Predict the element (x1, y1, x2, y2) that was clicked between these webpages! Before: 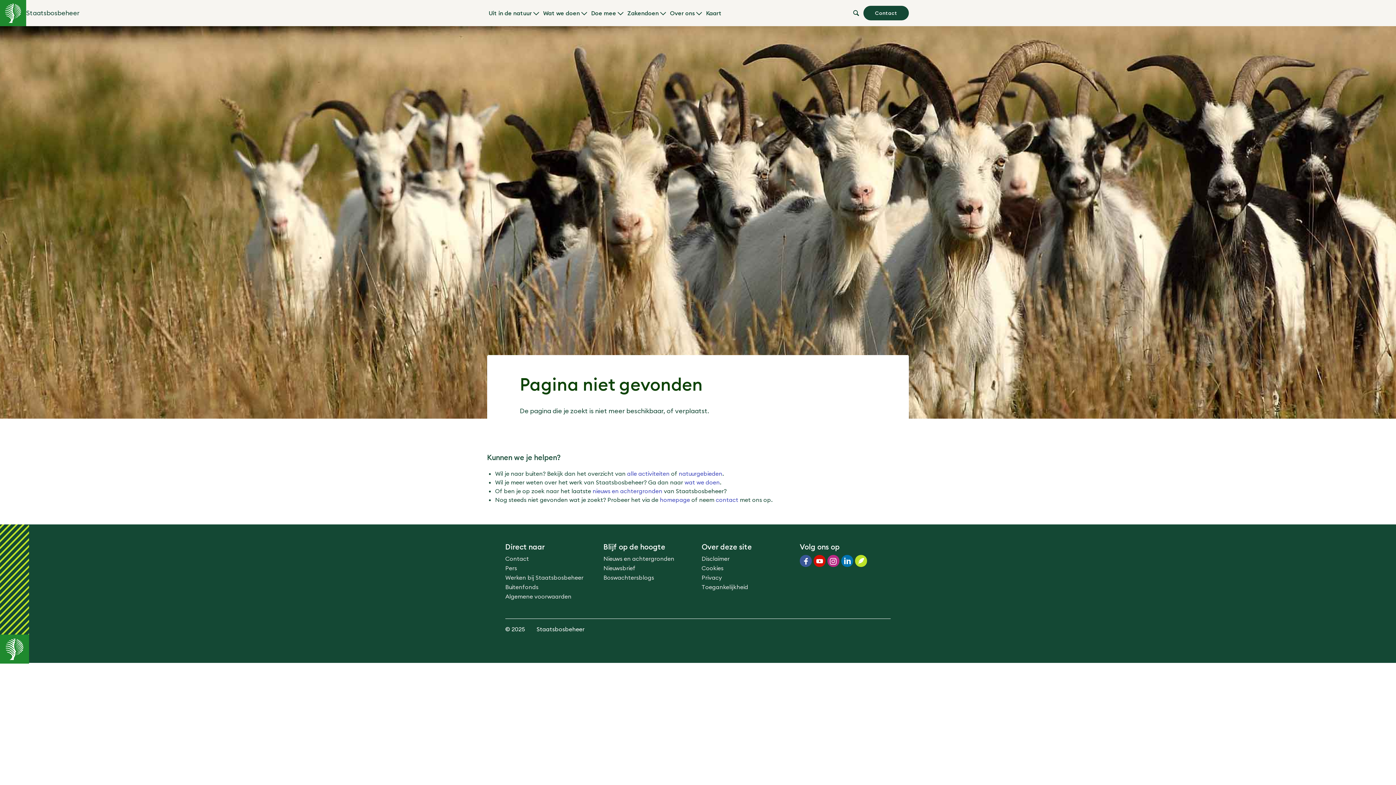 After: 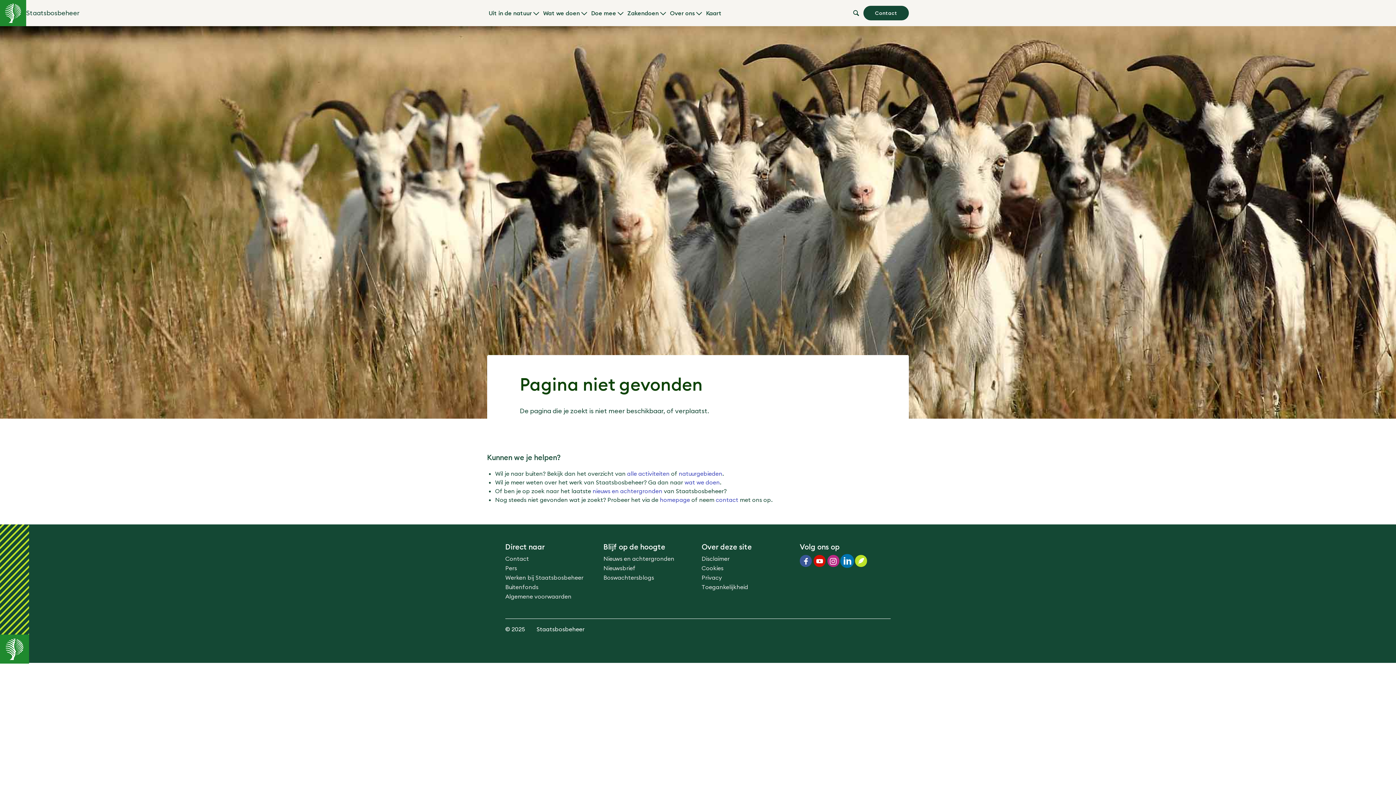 Action: label: LinkedIn bbox: (841, 555, 853, 567)